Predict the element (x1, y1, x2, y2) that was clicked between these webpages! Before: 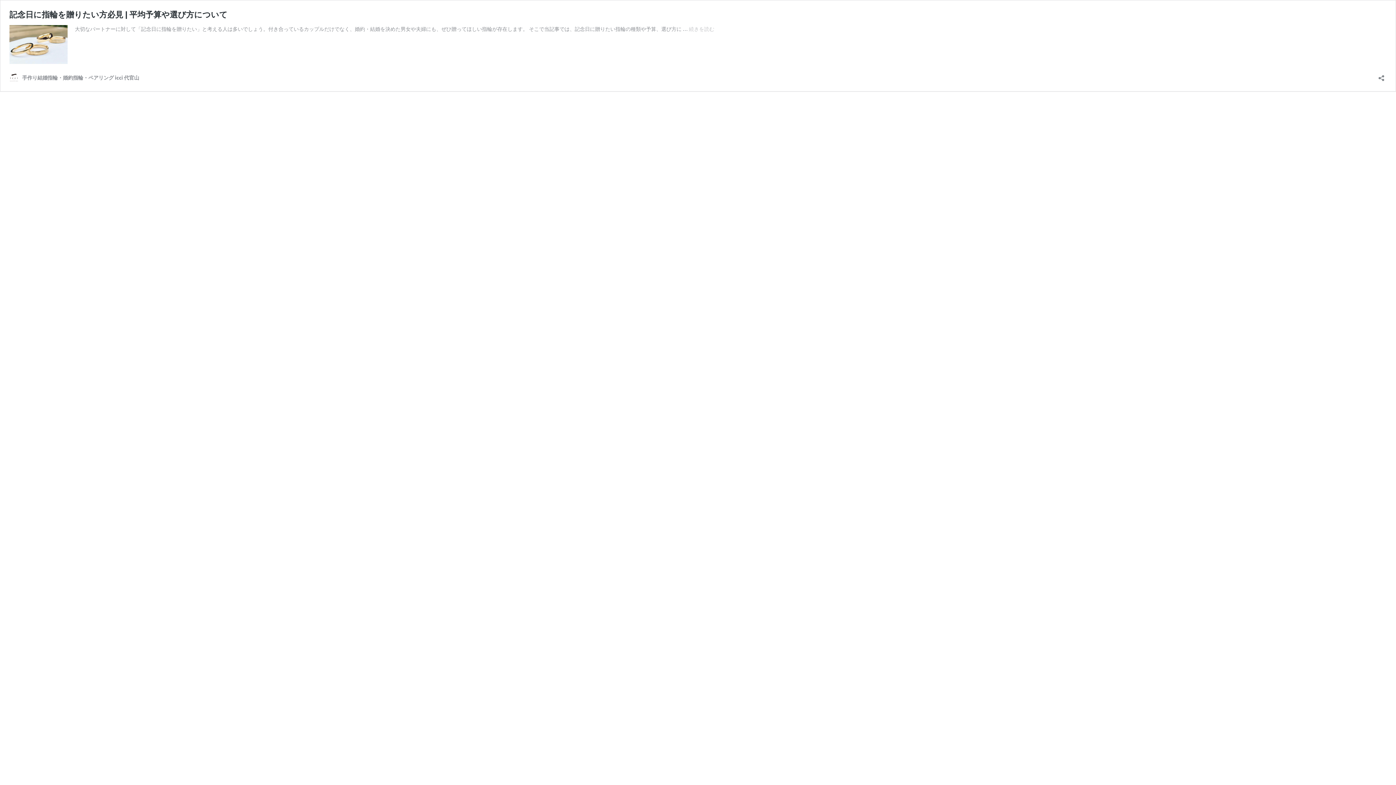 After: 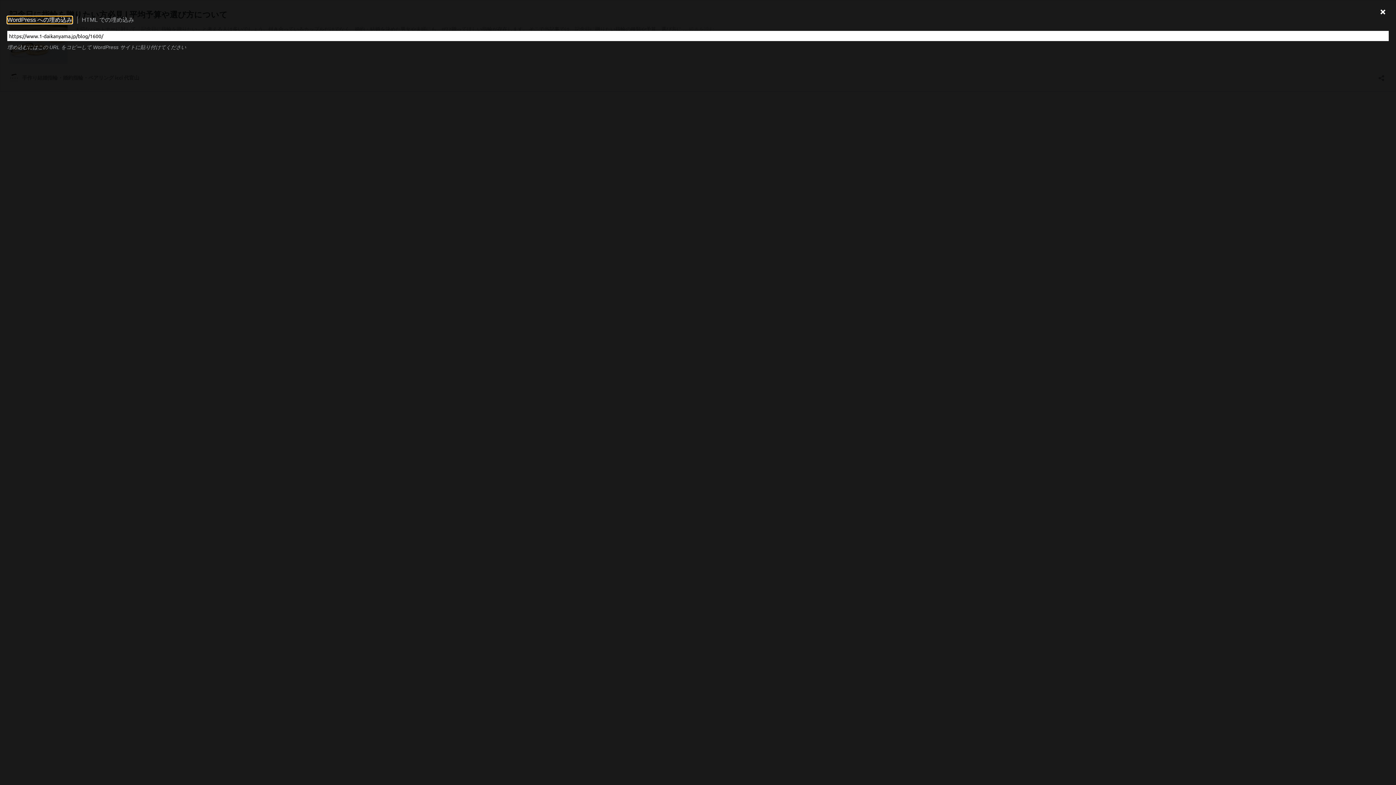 Action: label: 共有ダイアログを開く bbox: (1376, 70, 1386, 81)